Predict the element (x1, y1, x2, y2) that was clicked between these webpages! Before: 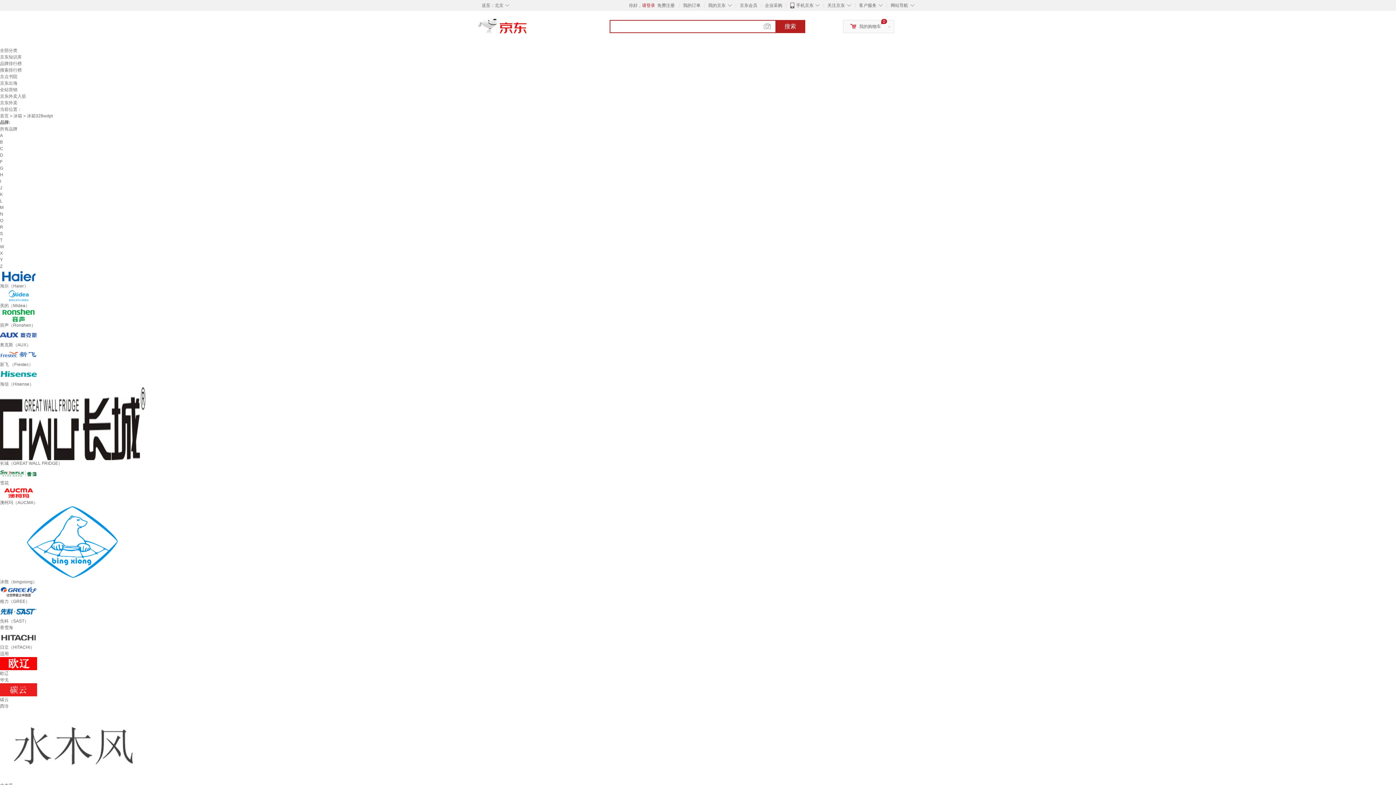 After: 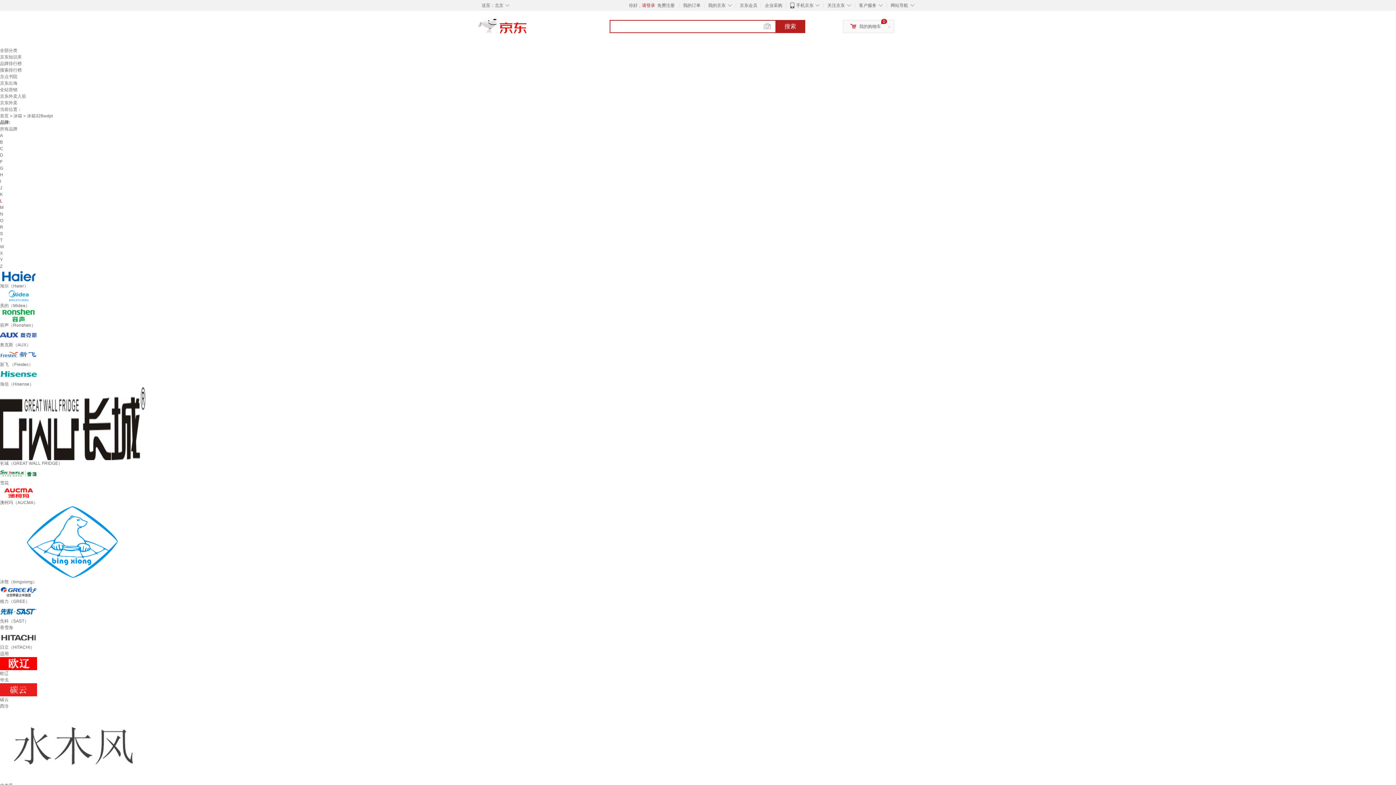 Action: bbox: (0, 198, 2, 203) label: L